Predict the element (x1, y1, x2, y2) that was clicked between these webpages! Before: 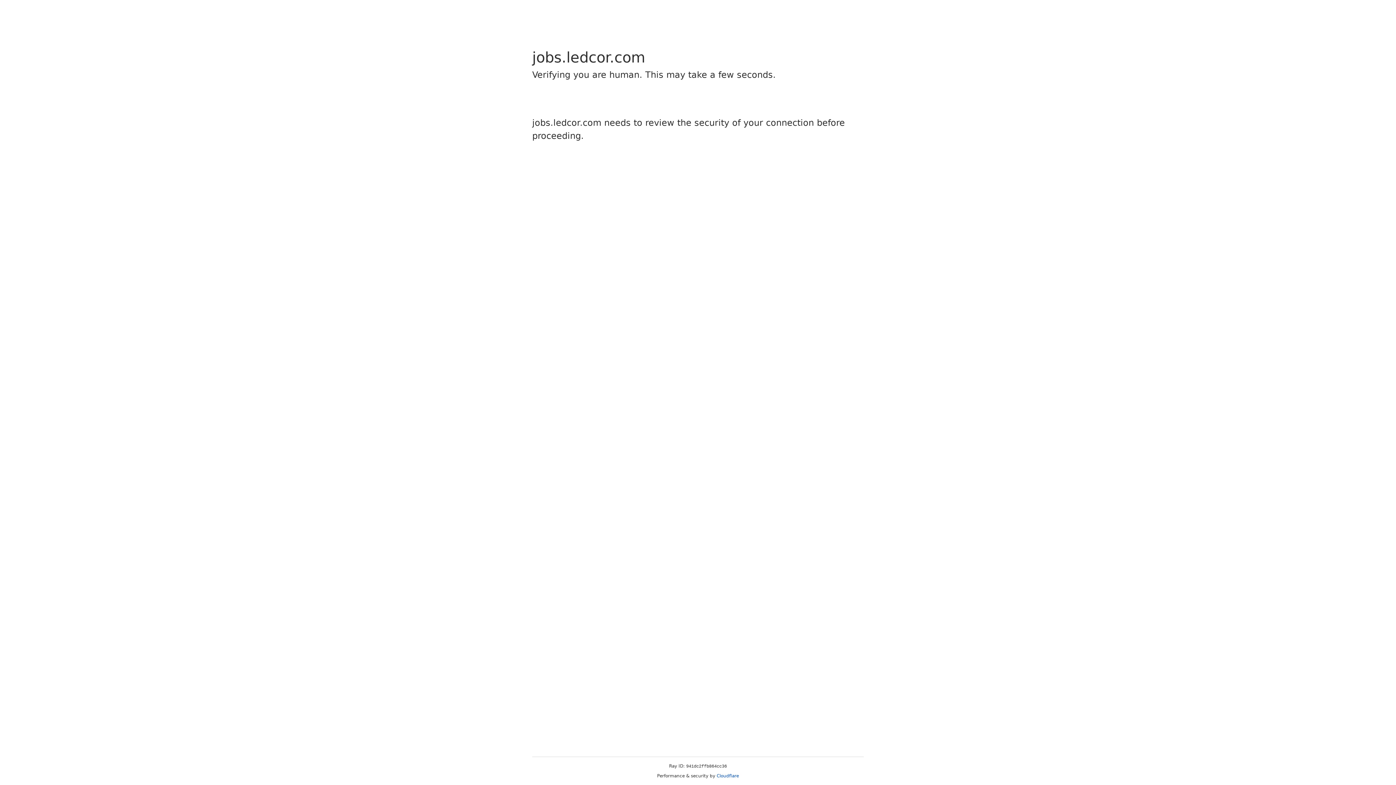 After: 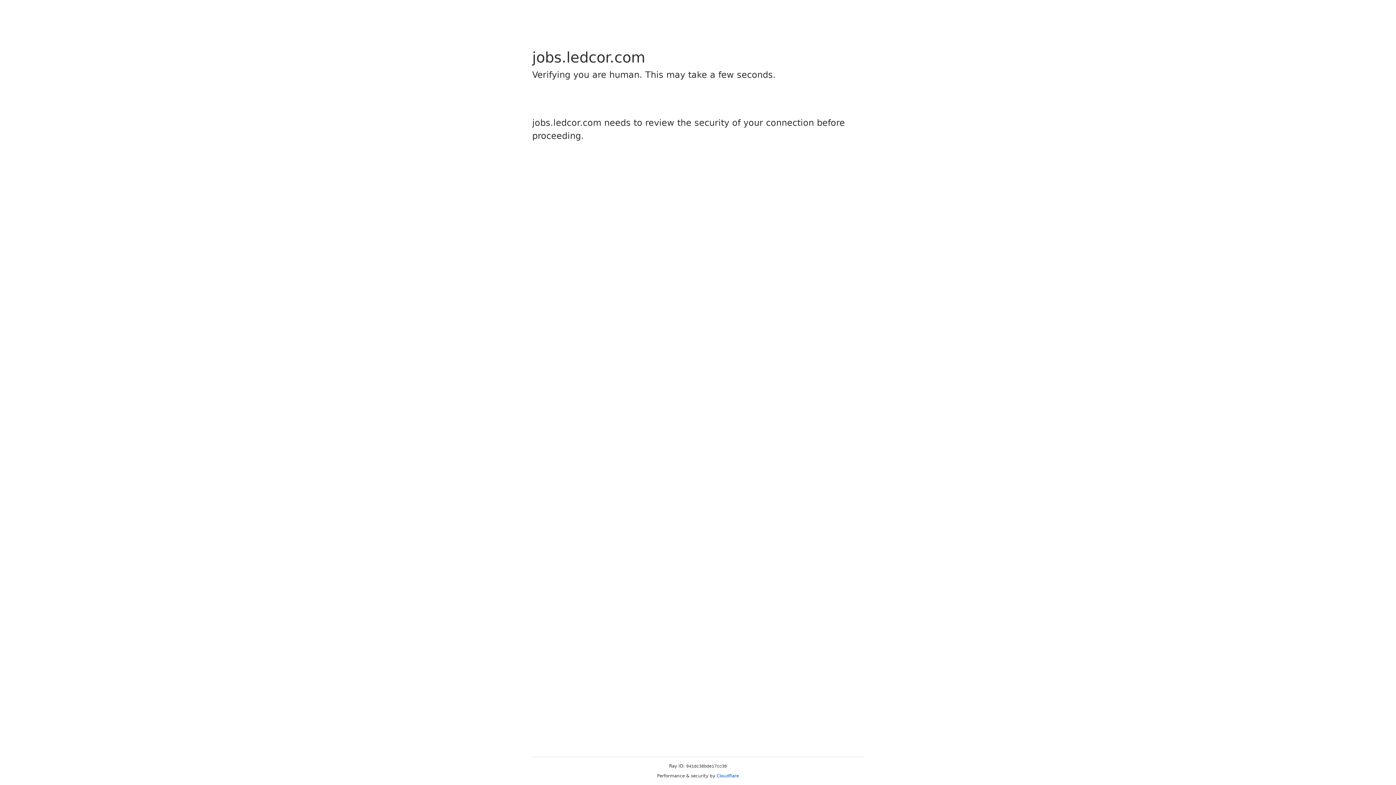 Action: bbox: (716, 773, 739, 778) label: Cloudflare